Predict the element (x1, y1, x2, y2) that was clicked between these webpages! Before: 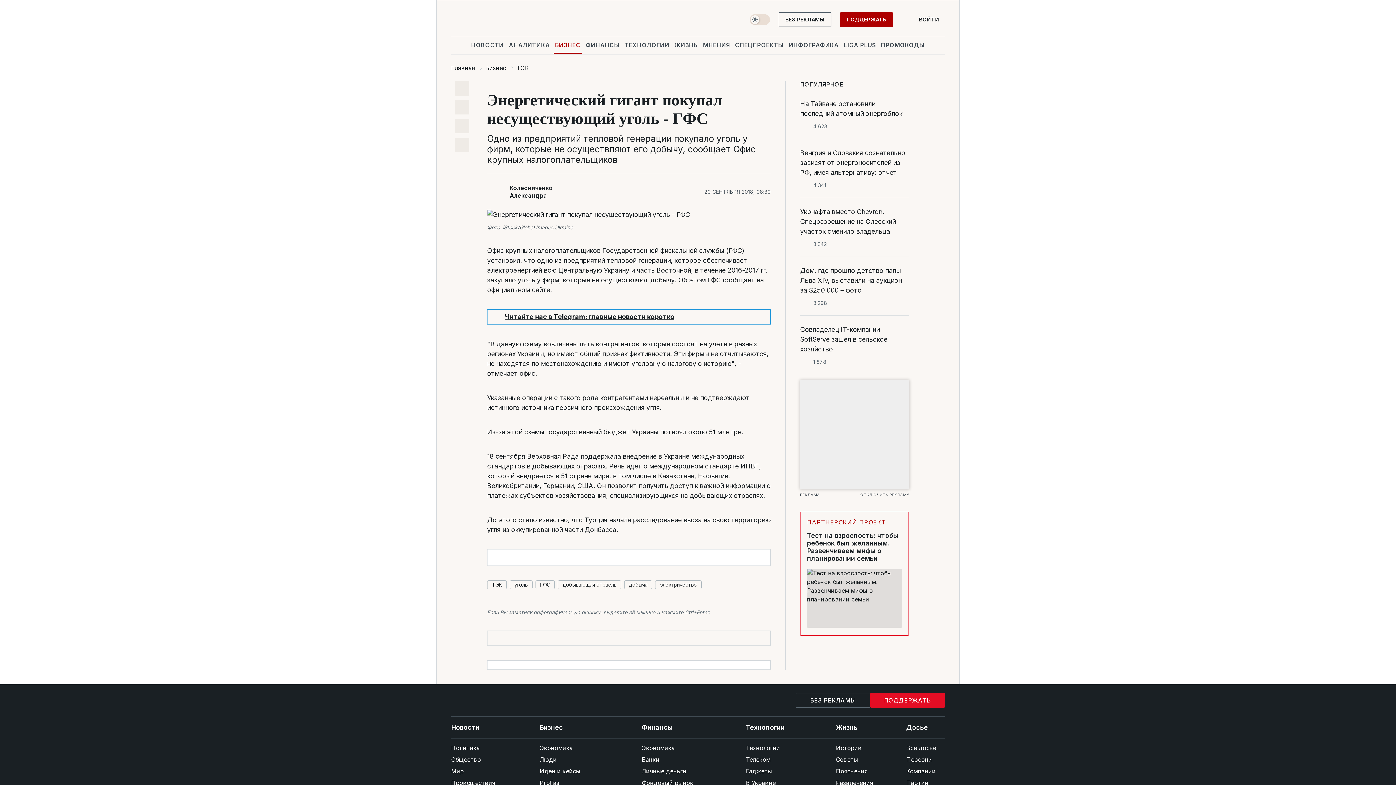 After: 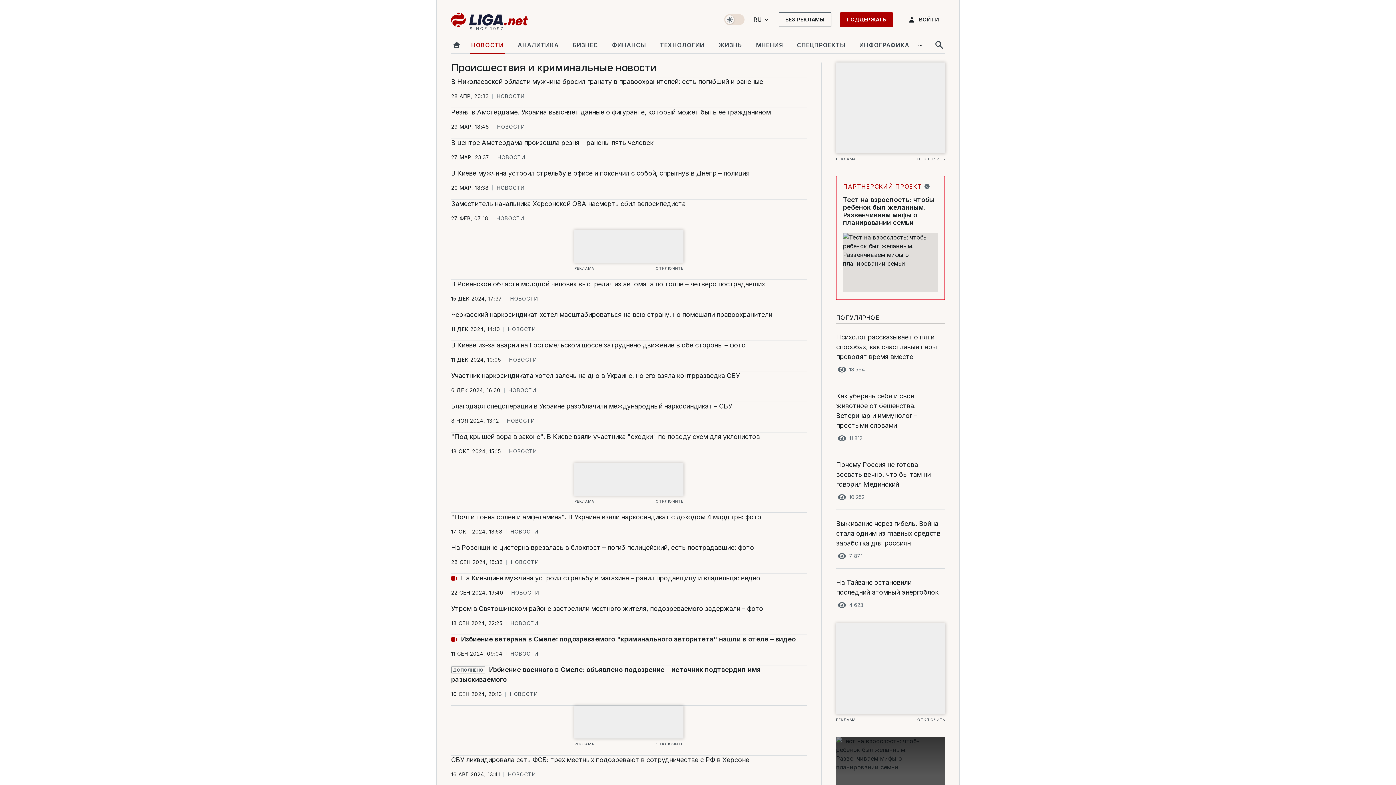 Action: label: Происшествия bbox: (451, 777, 506, 789)